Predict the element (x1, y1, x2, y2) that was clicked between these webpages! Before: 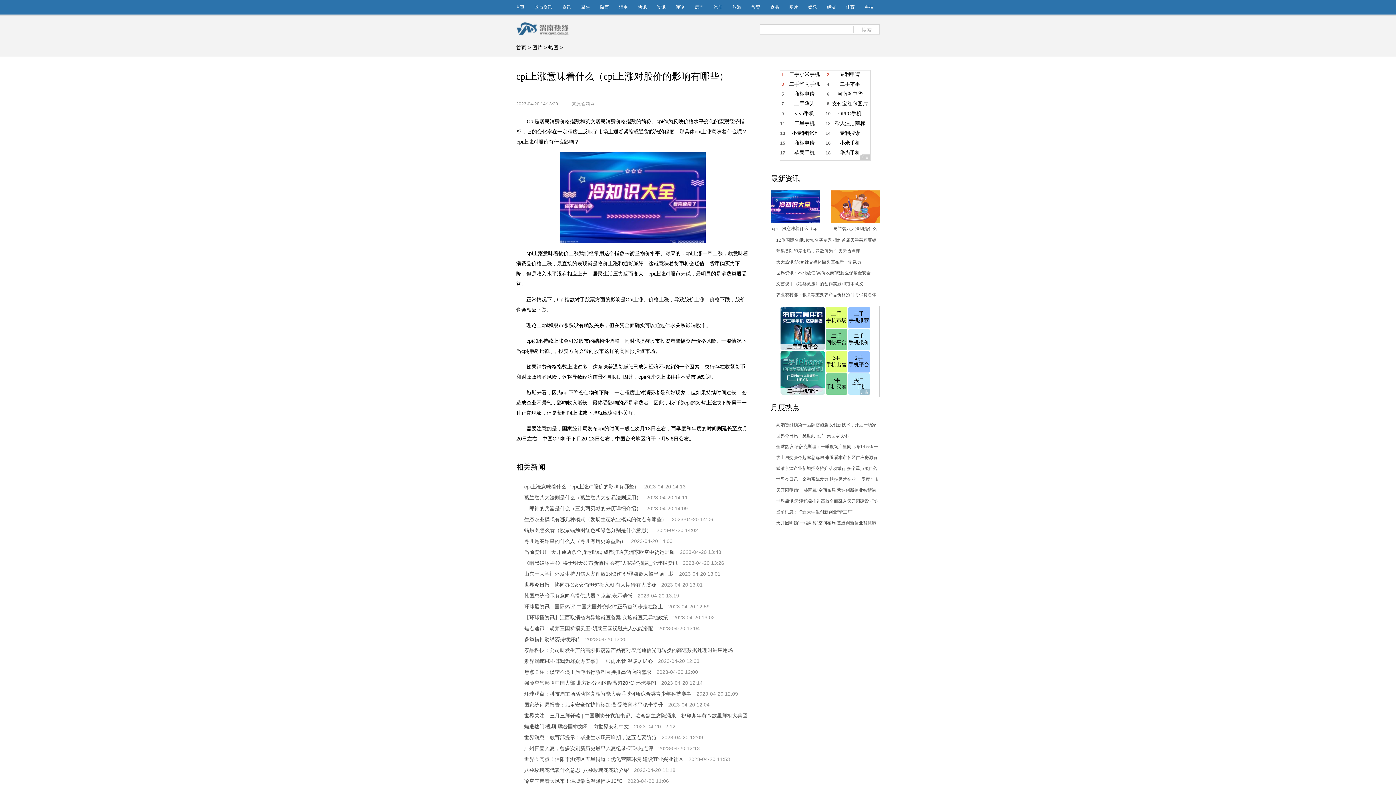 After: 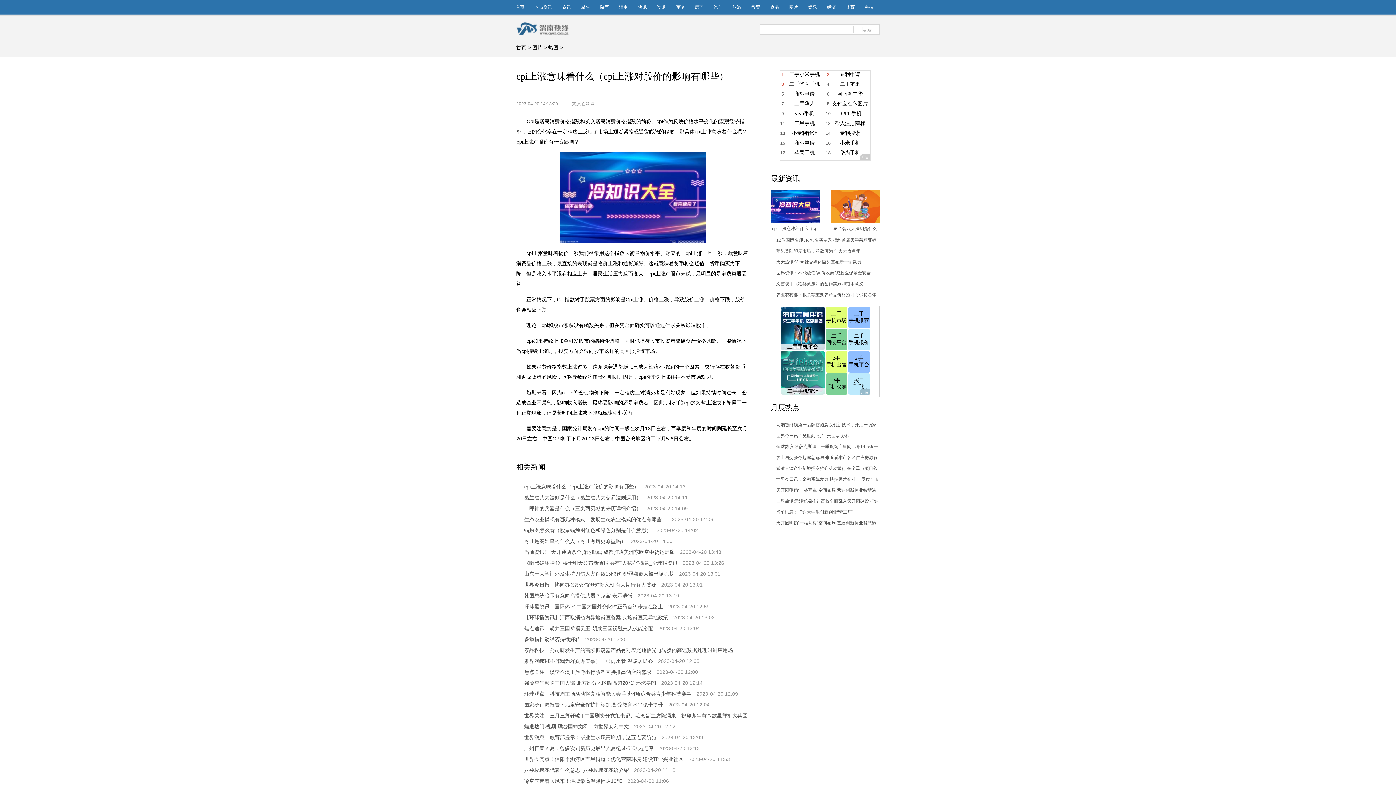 Action: bbox: (682, 449, 717, 456) label: 消费价格指数